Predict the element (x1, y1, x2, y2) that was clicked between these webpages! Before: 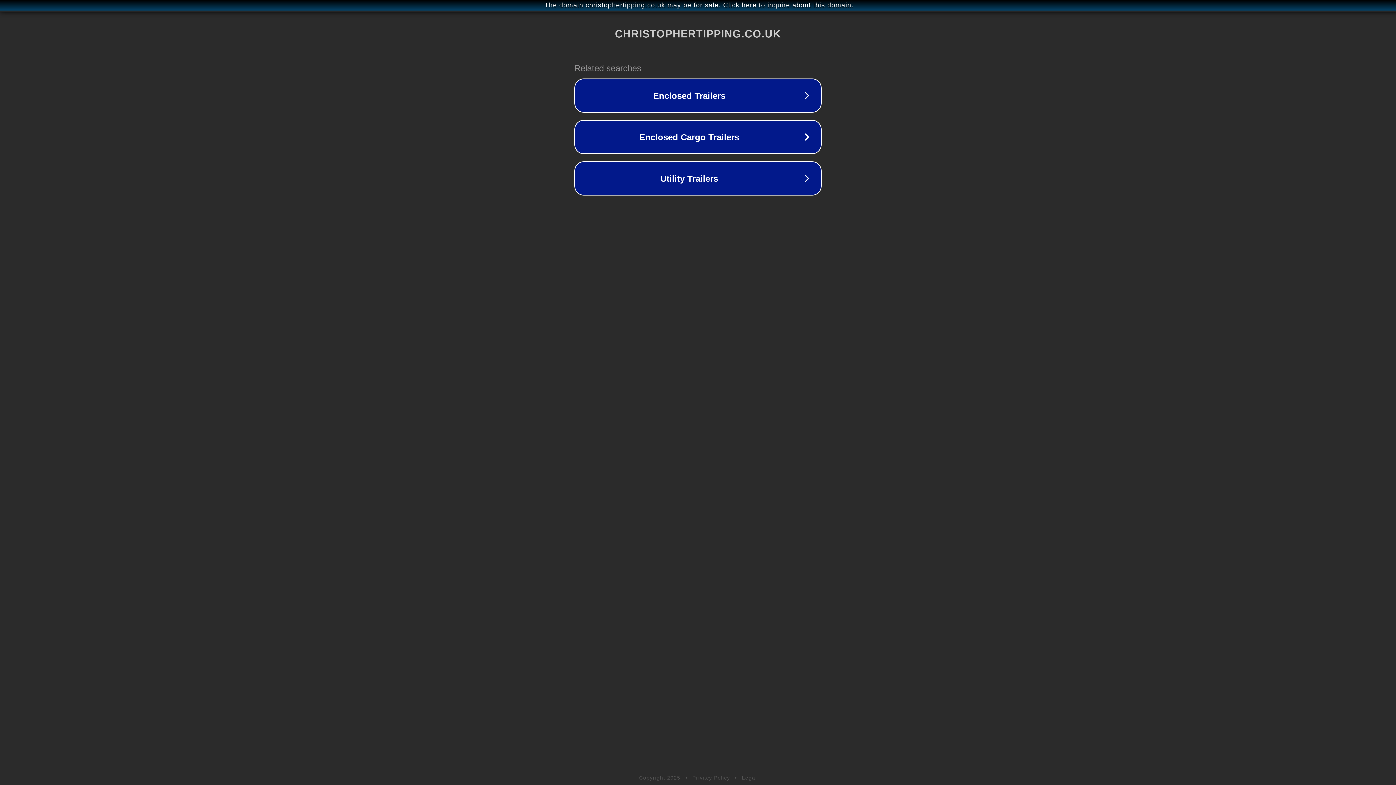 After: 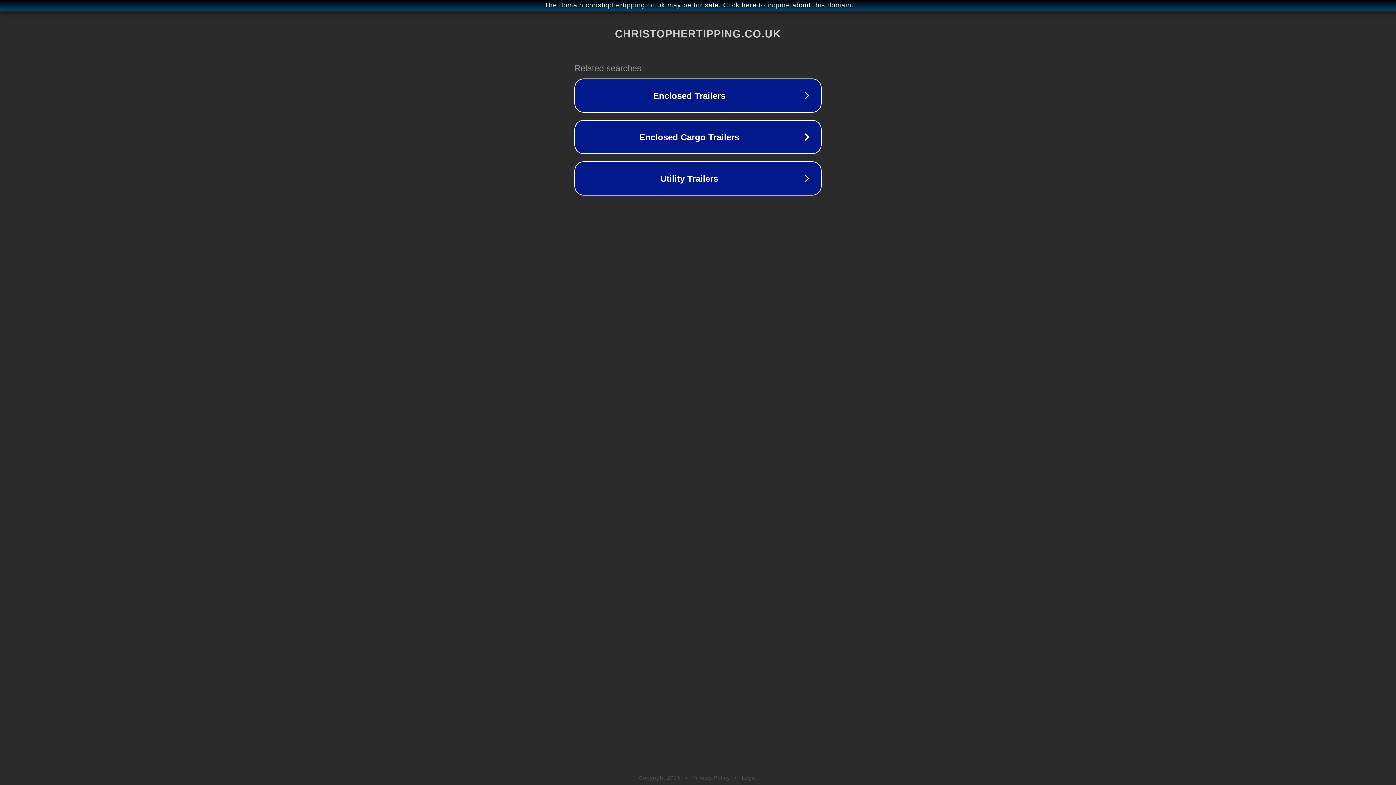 Action: bbox: (742, 775, 757, 781) label: Legal